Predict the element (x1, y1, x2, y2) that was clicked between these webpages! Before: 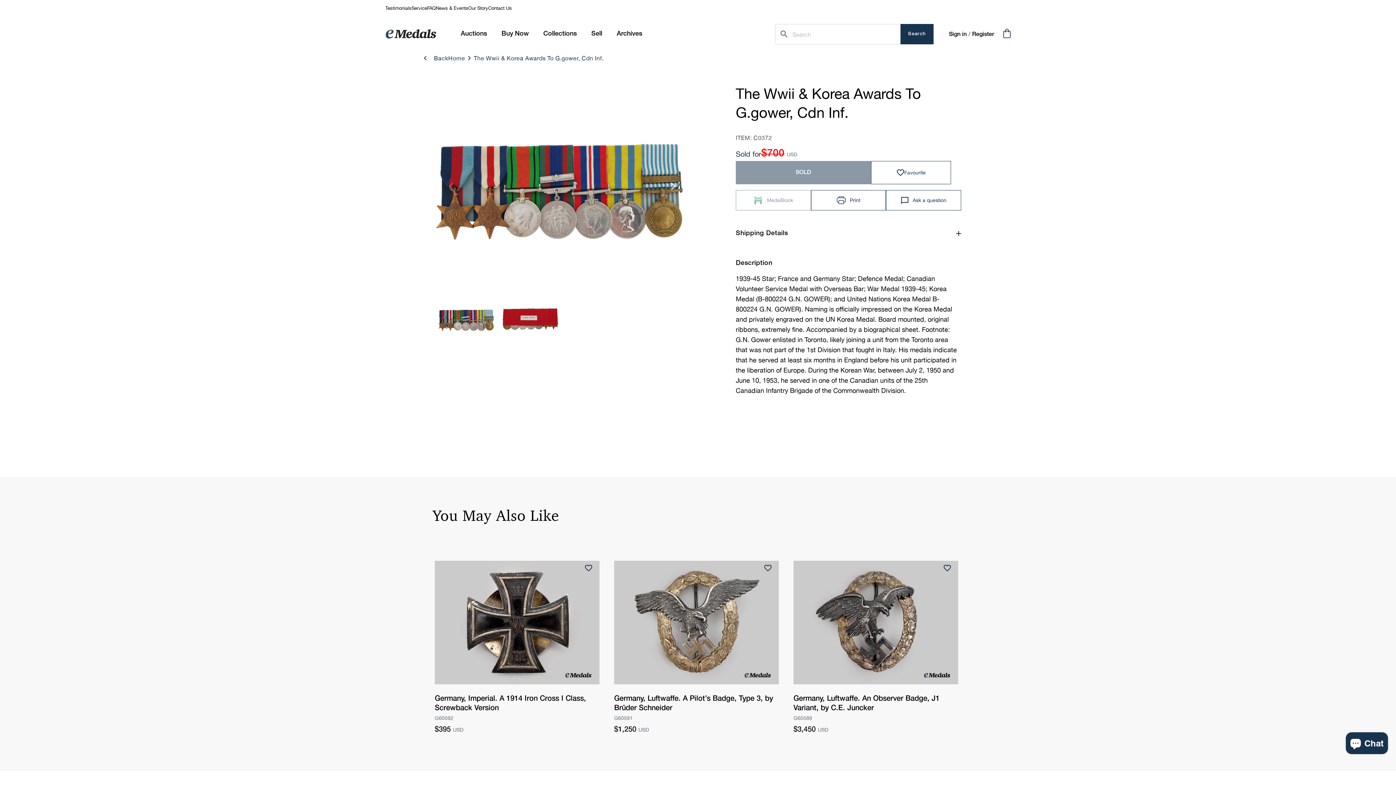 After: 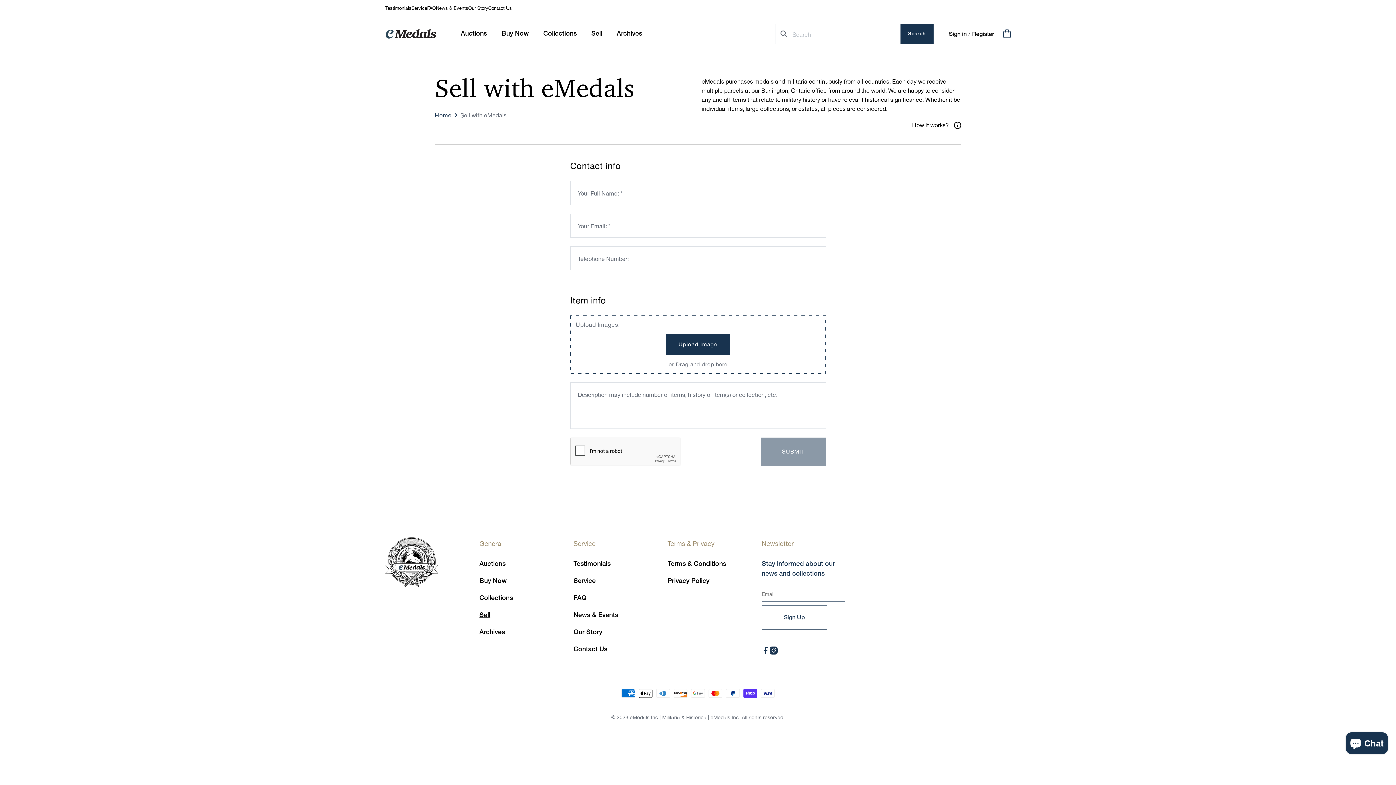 Action: bbox: (584, 25, 609, 42) label: Sell